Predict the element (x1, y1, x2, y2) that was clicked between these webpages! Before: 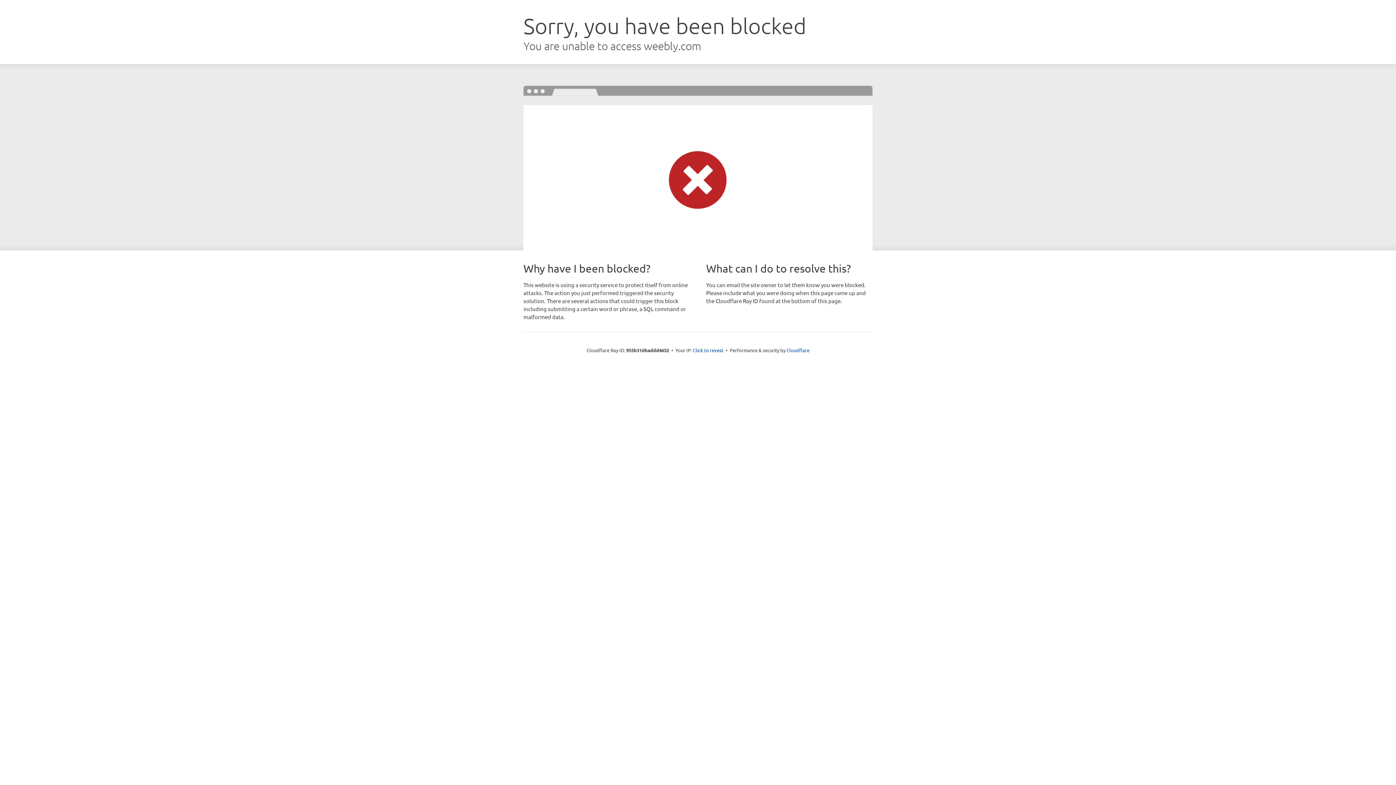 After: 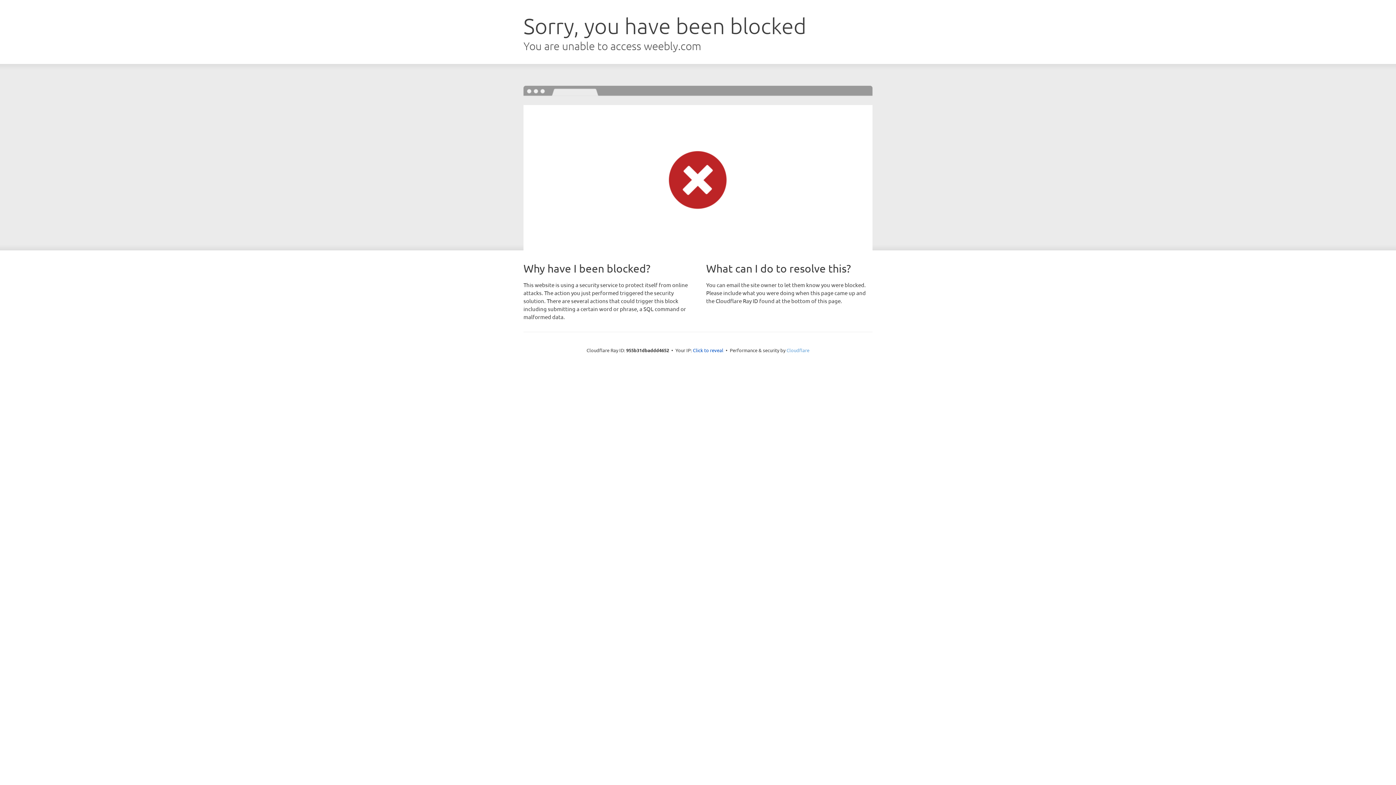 Action: bbox: (786, 347, 809, 353) label: Cloudflare